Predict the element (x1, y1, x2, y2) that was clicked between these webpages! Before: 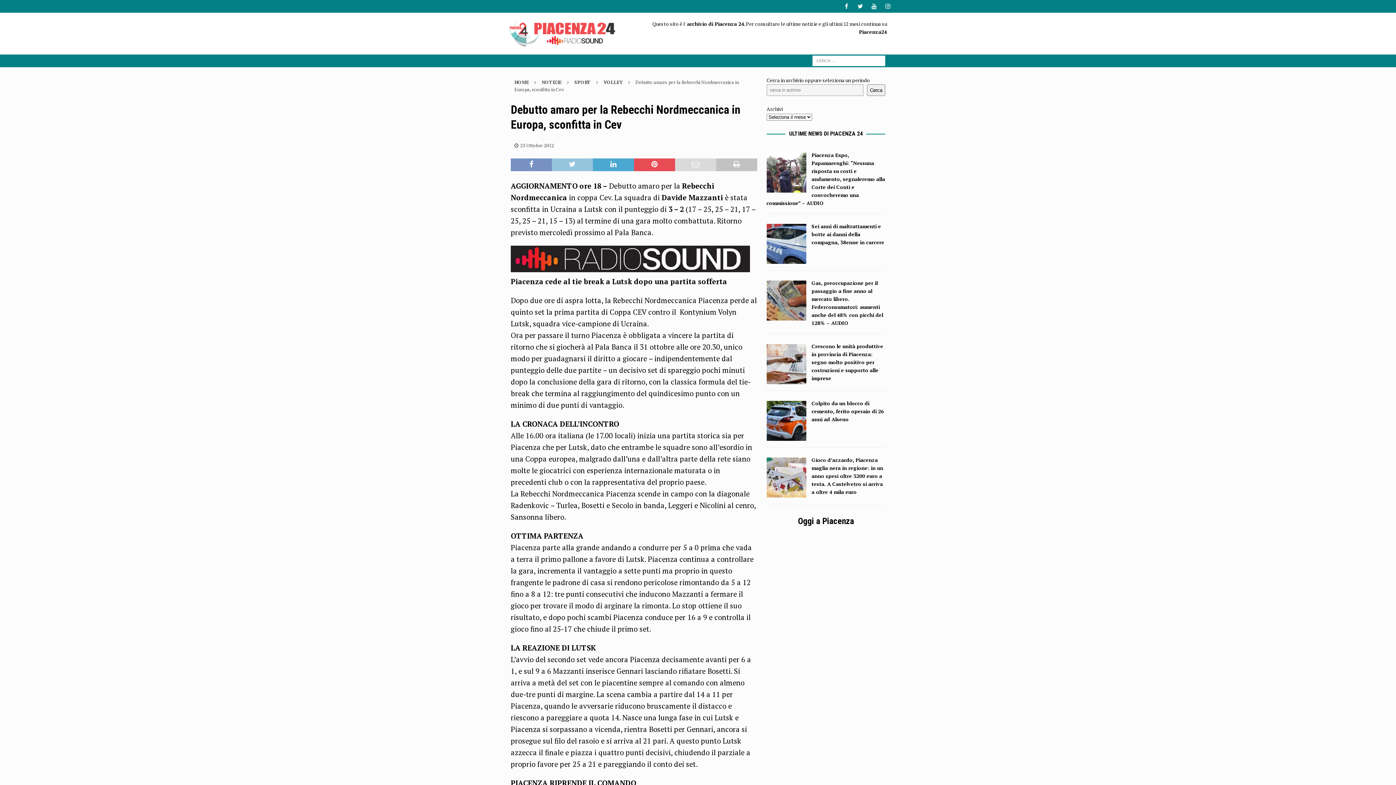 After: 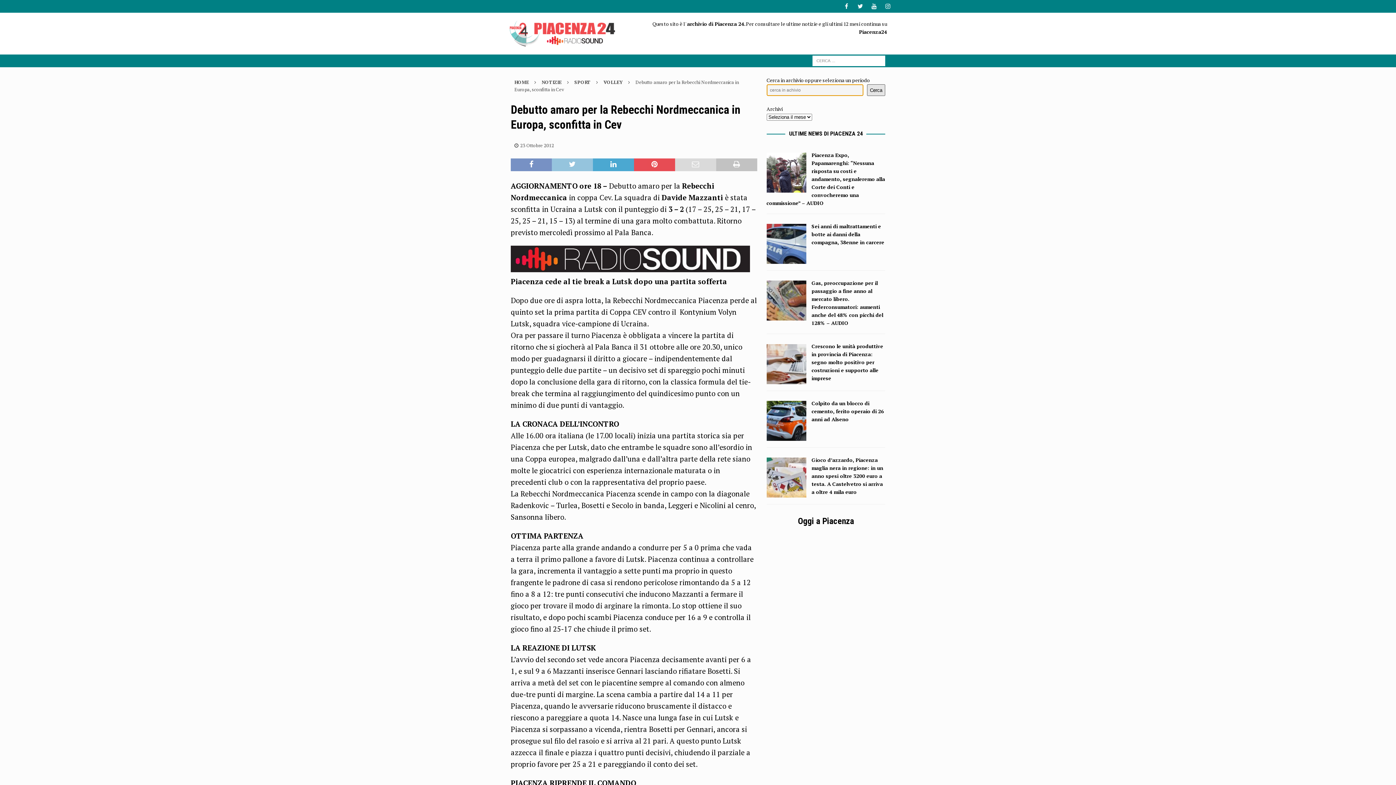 Action: bbox: (867, 84, 885, 96) label: Cerca